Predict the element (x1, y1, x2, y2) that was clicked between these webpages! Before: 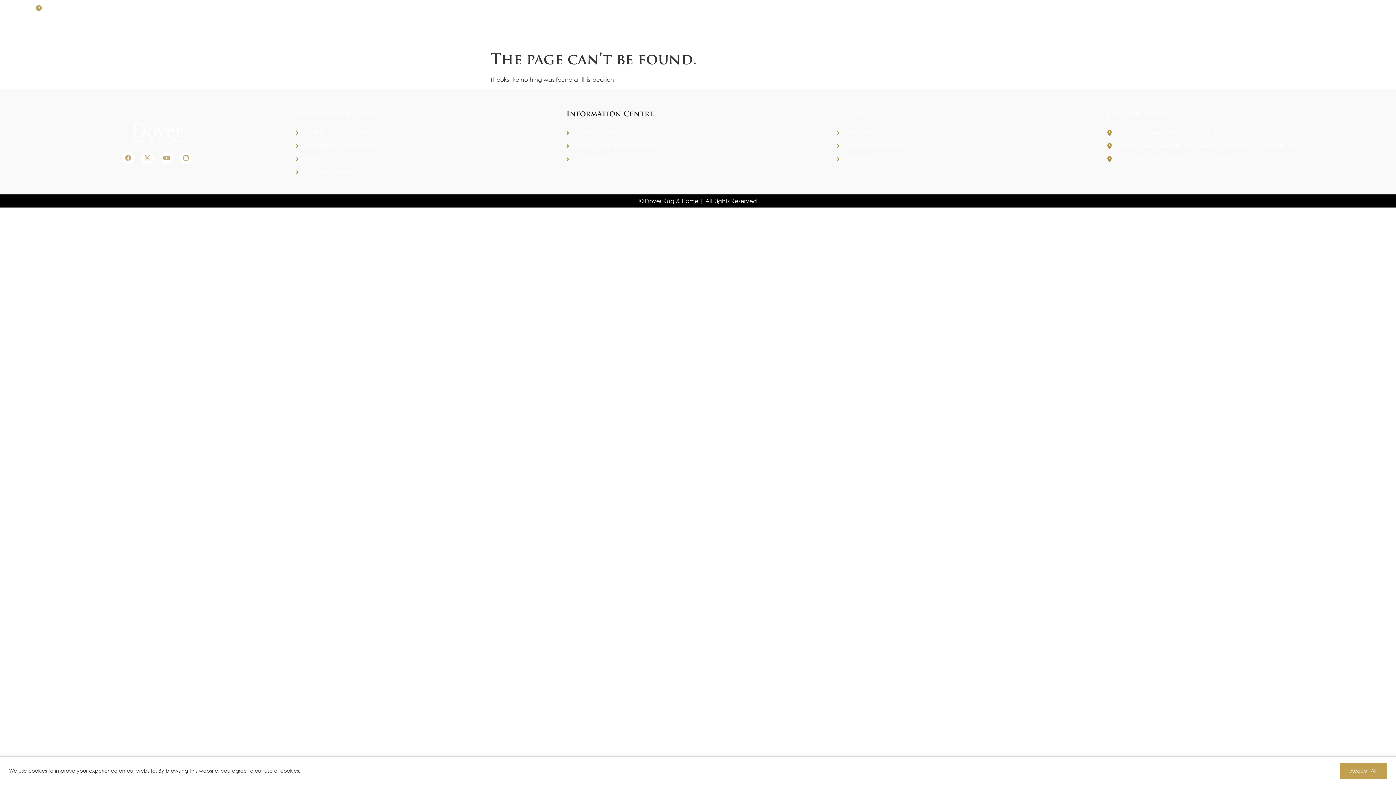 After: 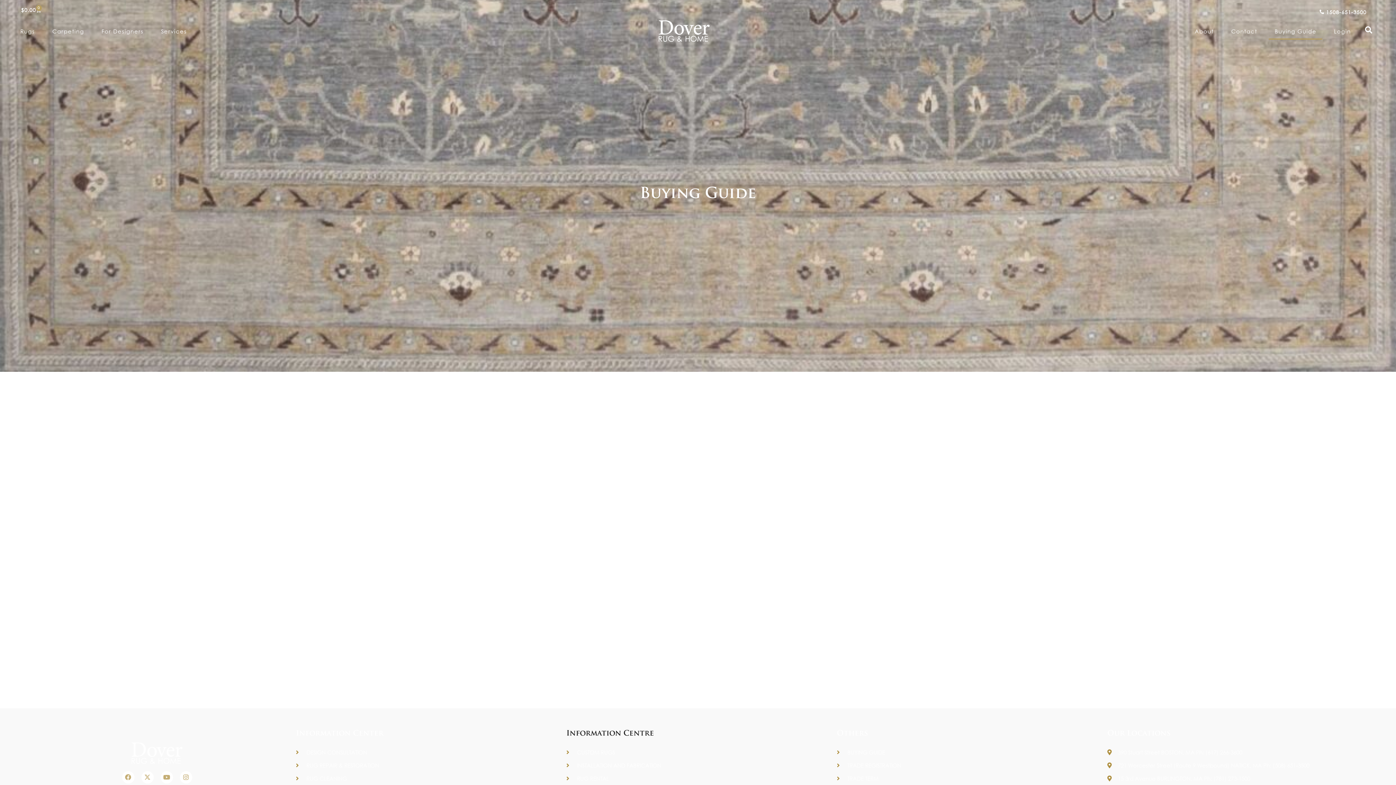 Action: bbox: (1269, 22, 1322, 39) label: Buying Guide